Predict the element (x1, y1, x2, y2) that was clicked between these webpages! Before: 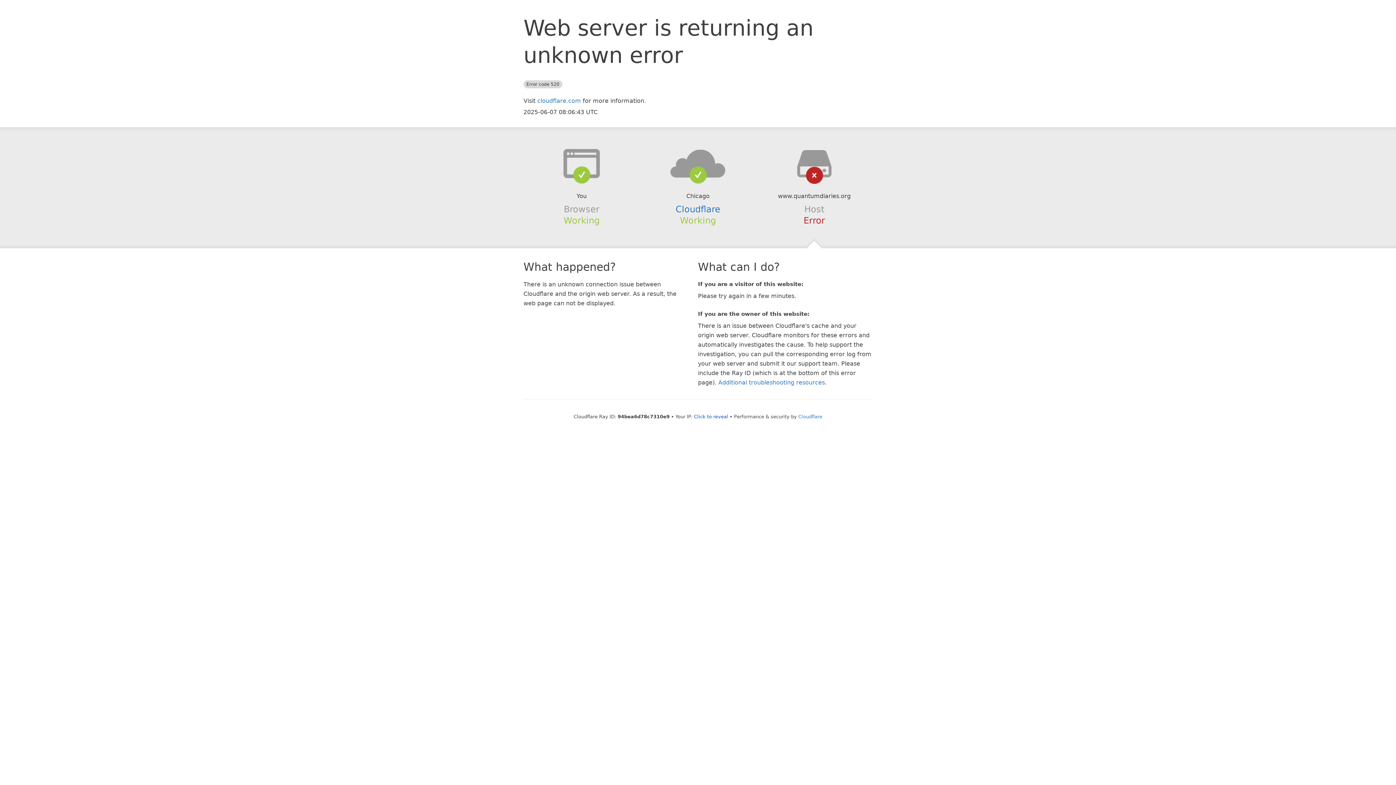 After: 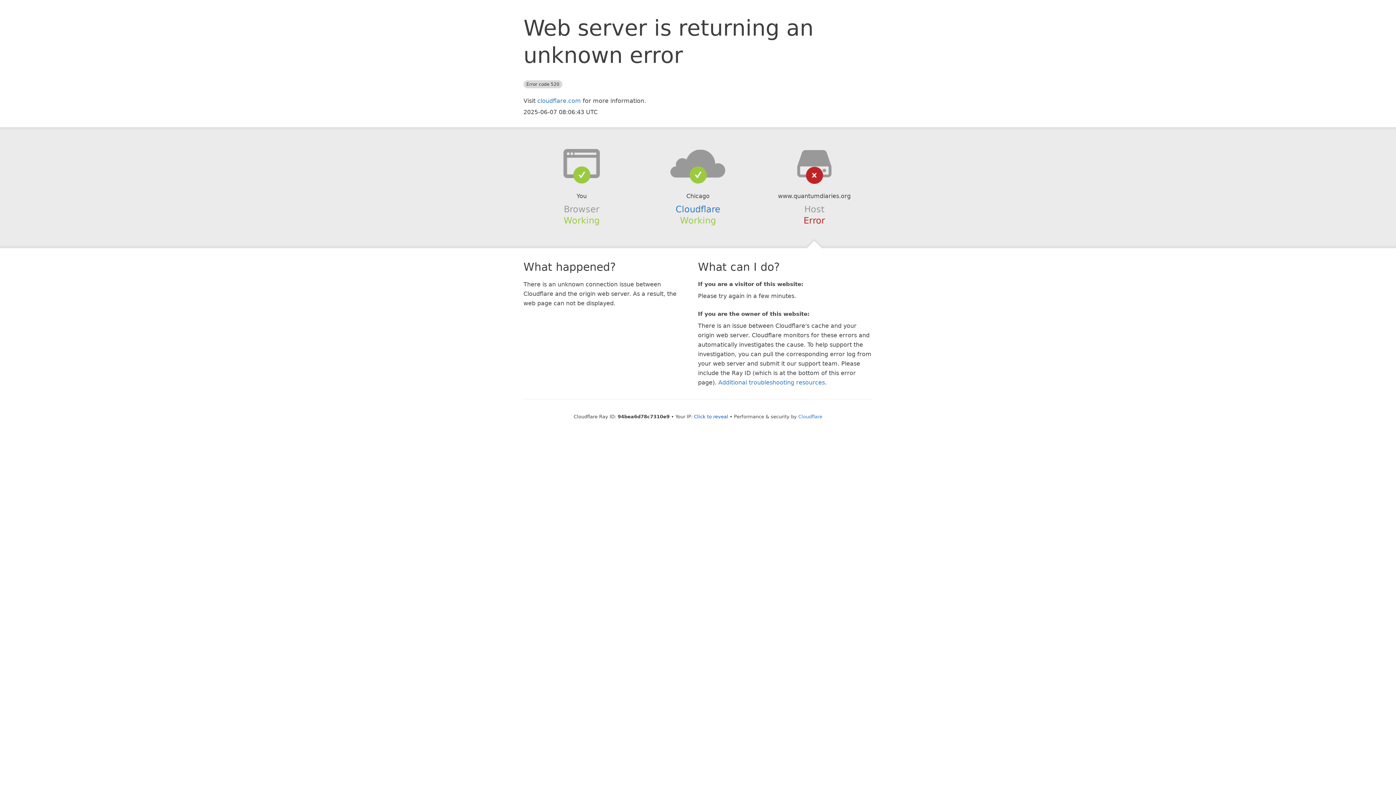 Action: bbox: (639, 148, 756, 178)